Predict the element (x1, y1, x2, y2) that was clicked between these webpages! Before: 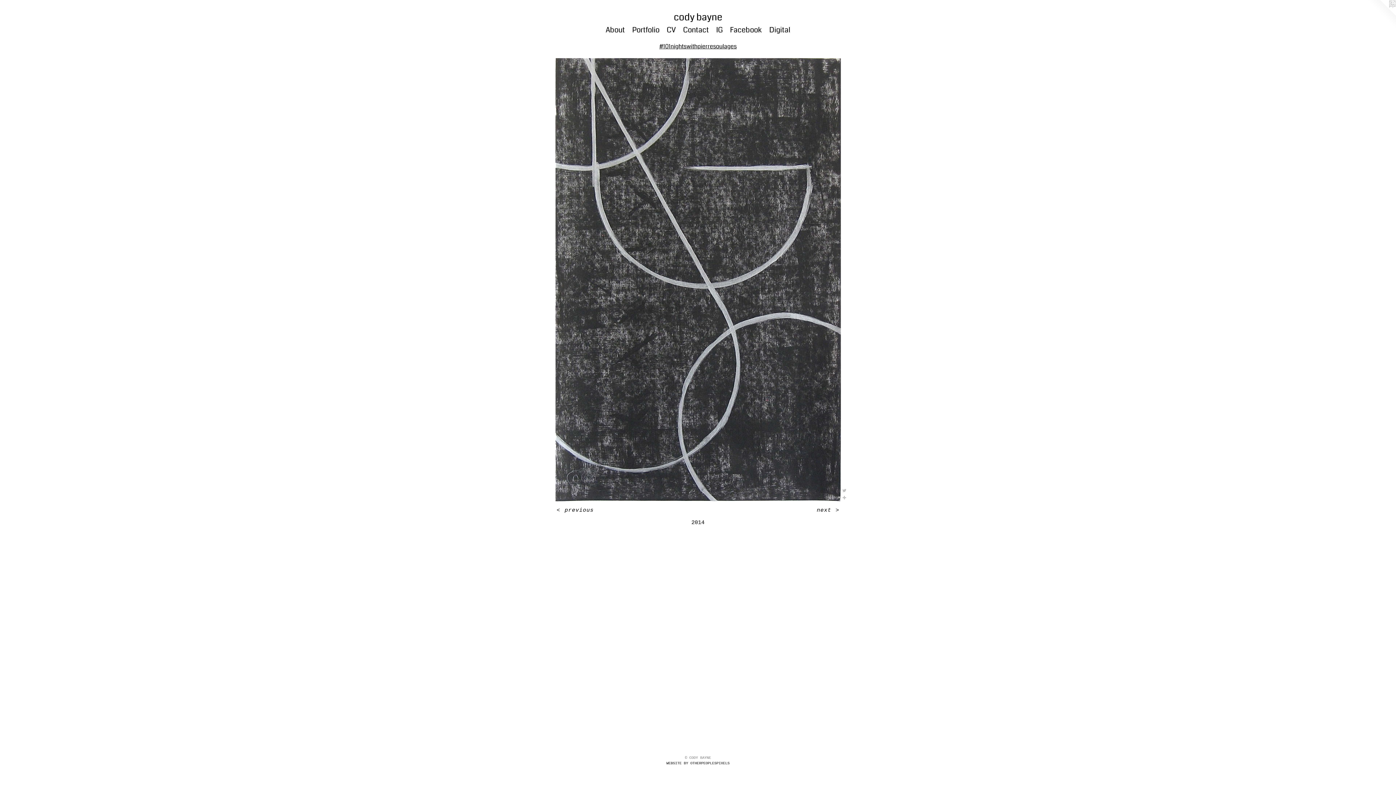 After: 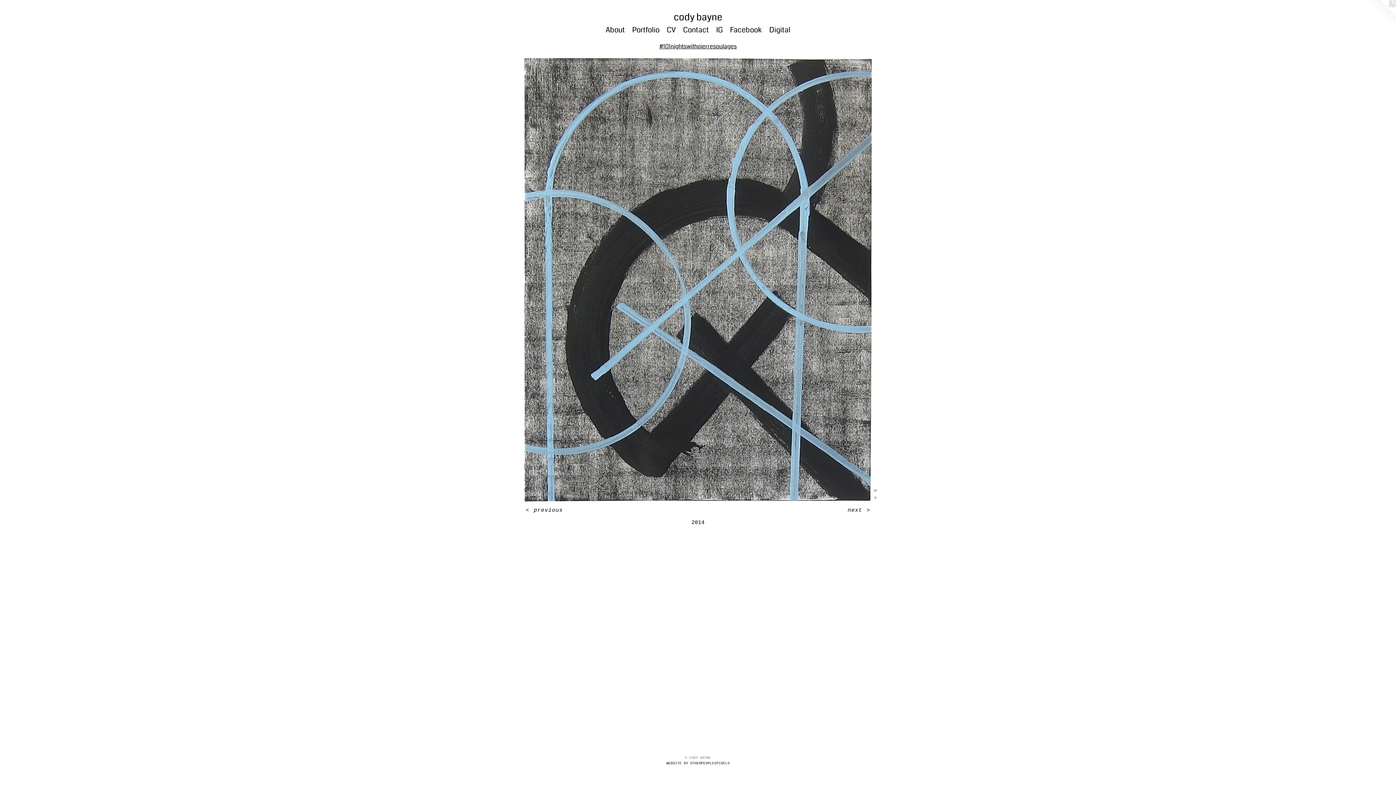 Action: bbox: (555, 507, 595, 514) label: < previous